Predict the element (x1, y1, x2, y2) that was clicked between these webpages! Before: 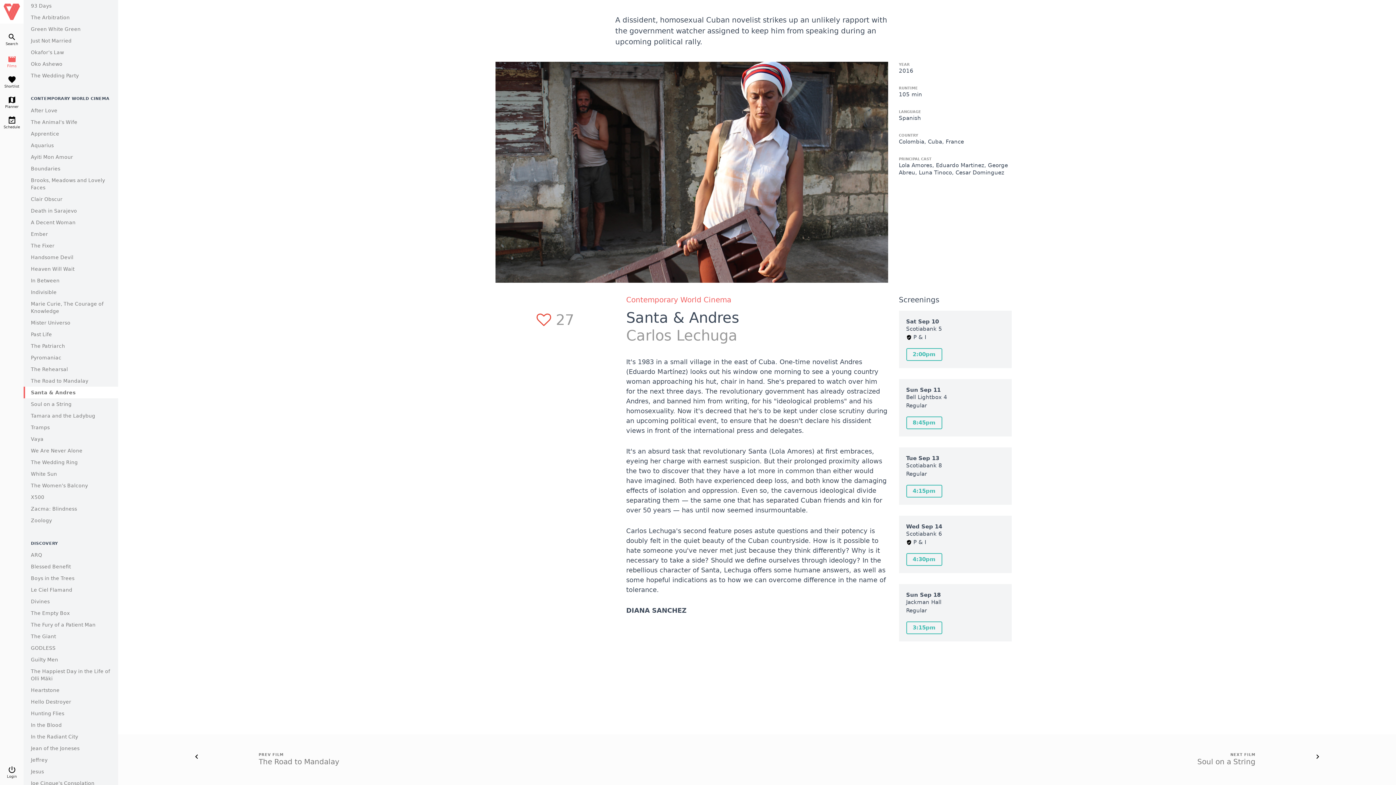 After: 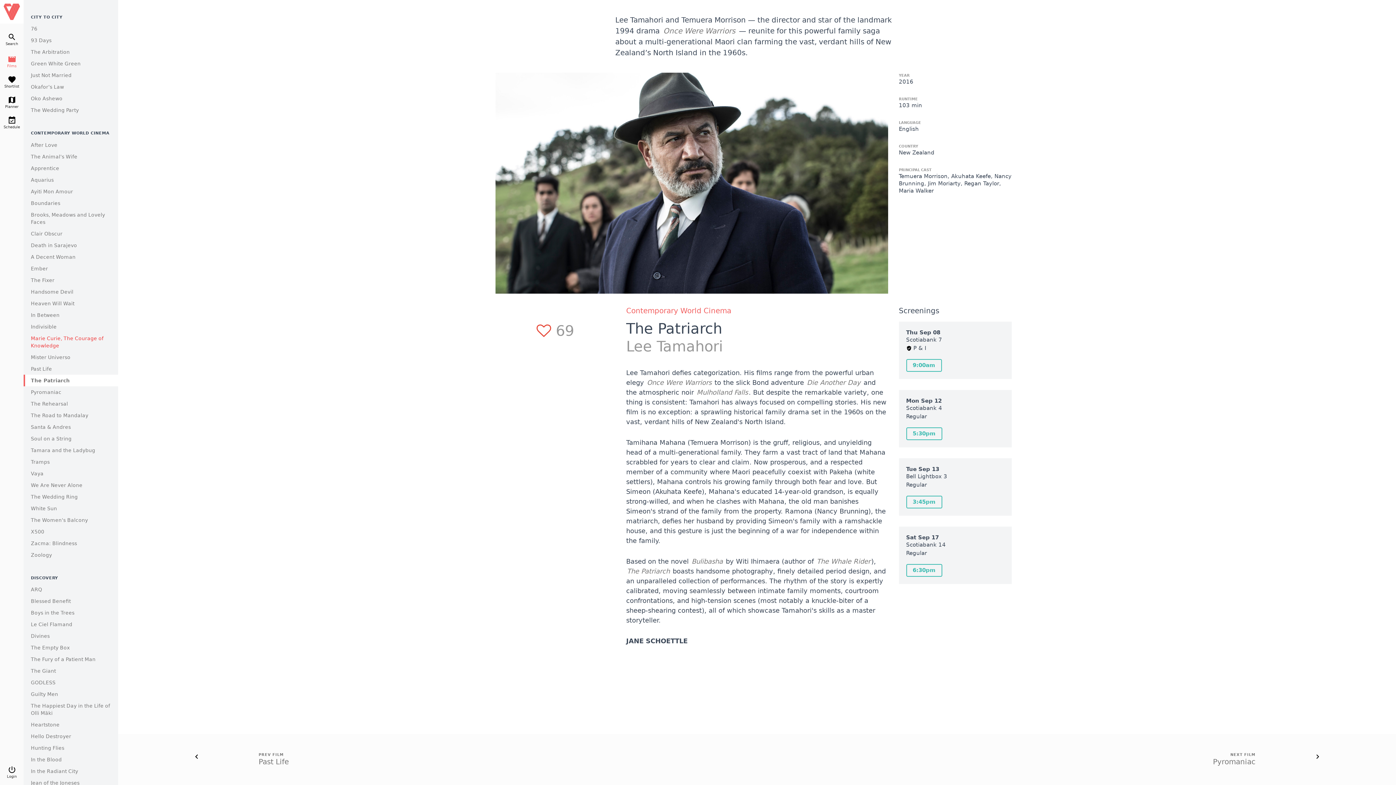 Action: label: The Patriarch bbox: (30, 343, 65, 349)